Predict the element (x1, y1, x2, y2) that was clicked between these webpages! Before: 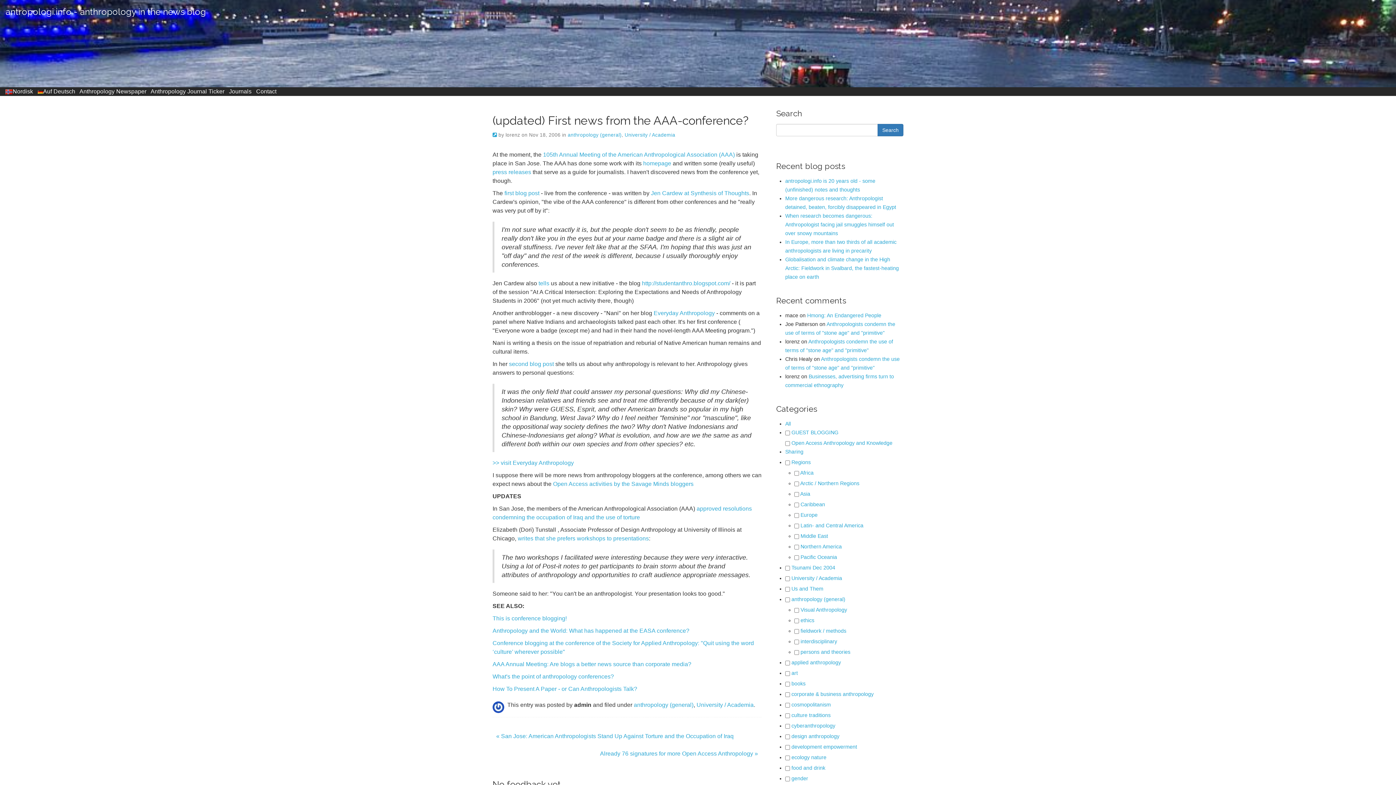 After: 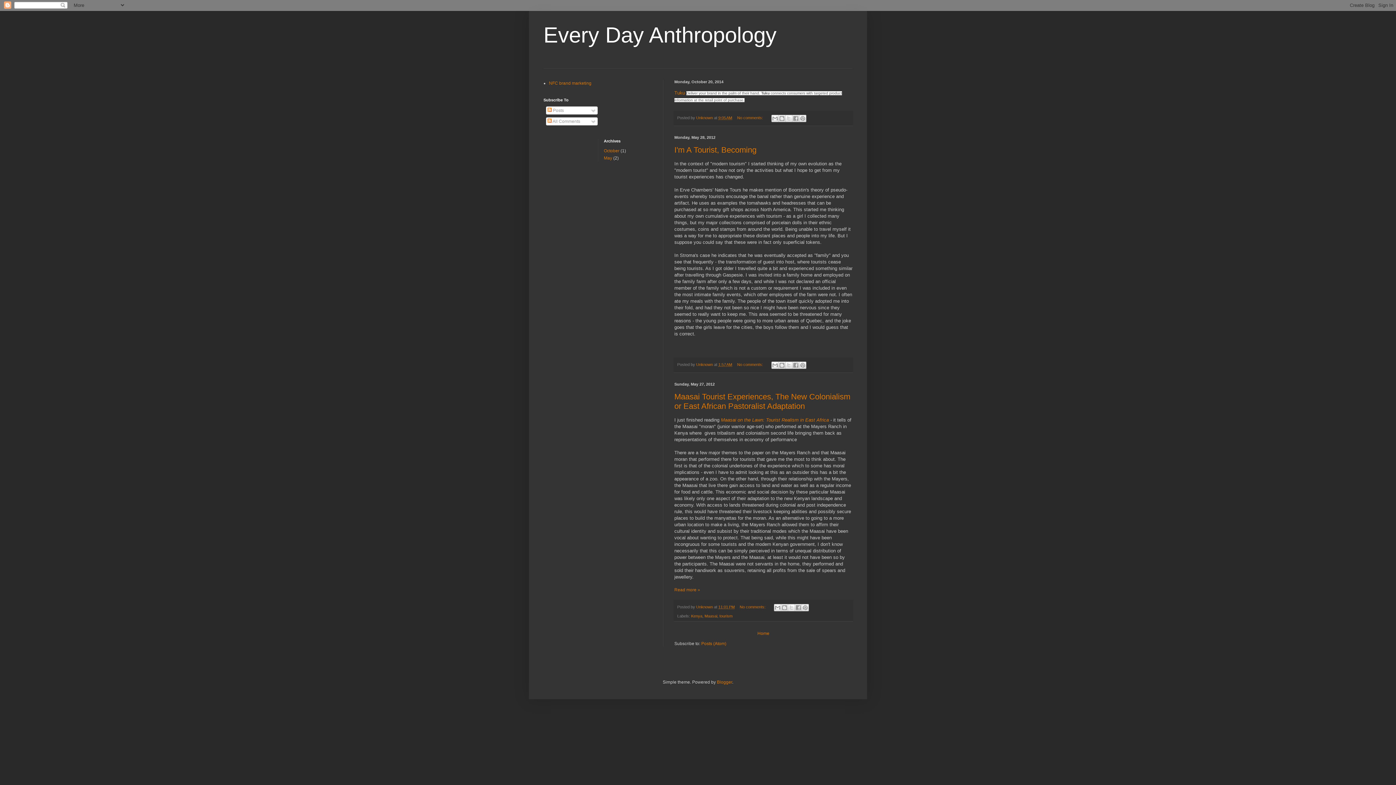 Action: bbox: (492, 460, 574, 466) label: >> visit Everyday Anthropology